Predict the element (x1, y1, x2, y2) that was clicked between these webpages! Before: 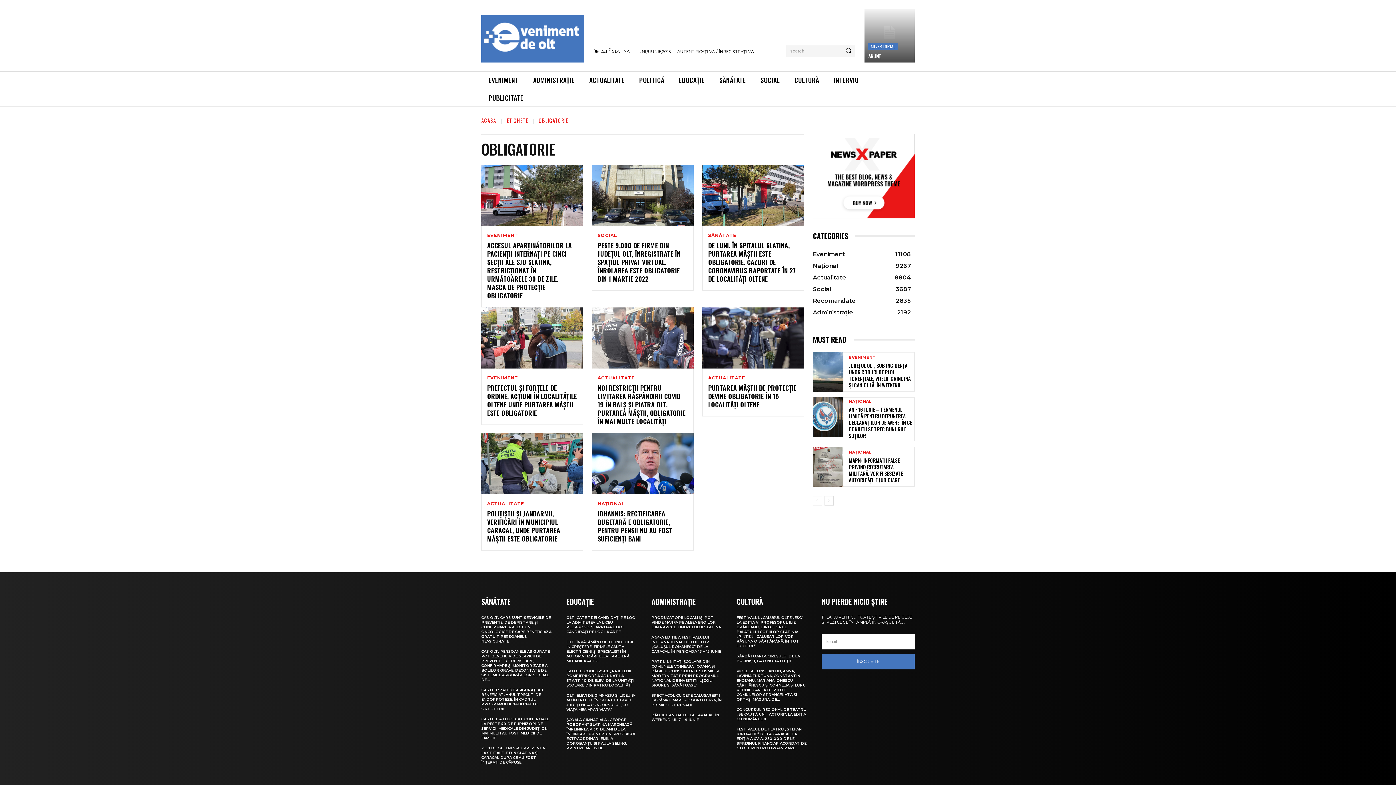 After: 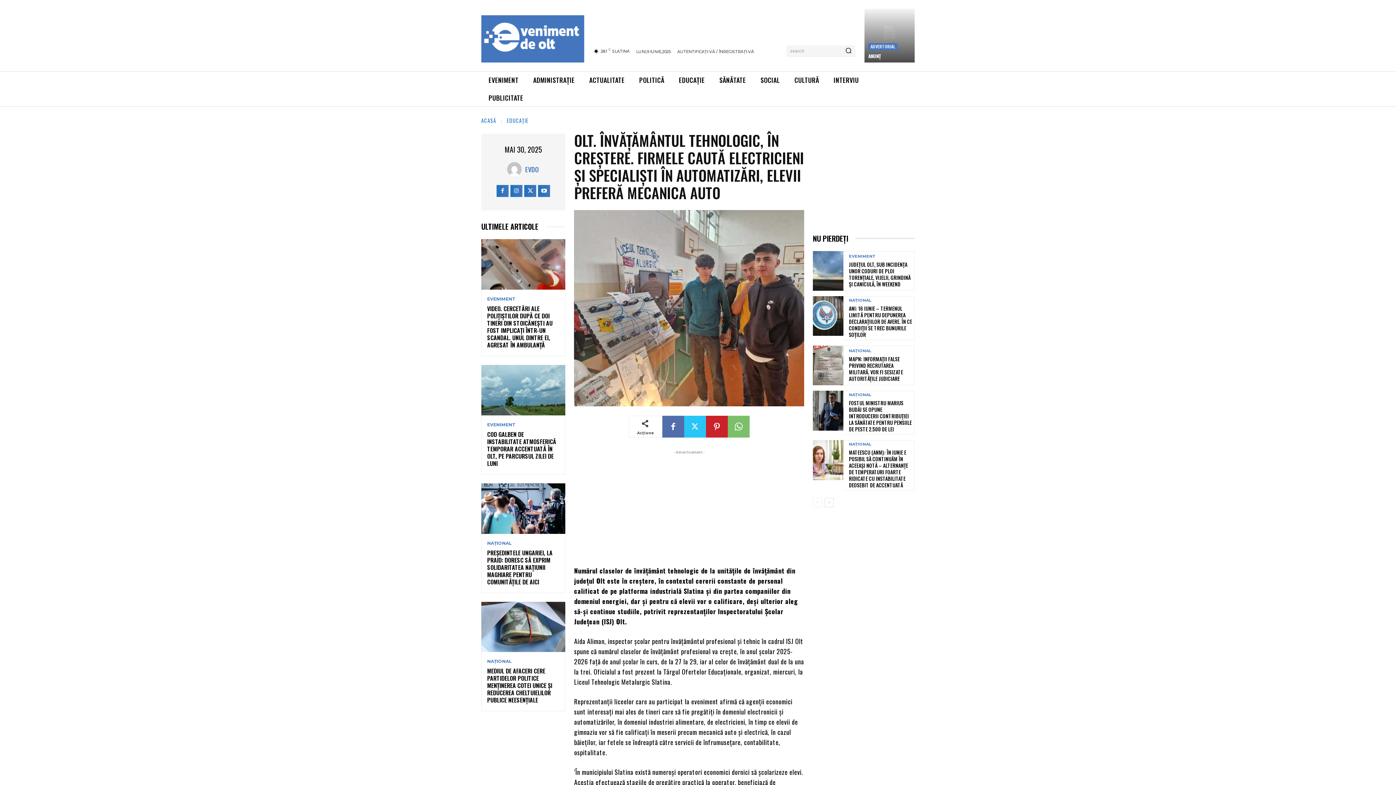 Action: bbox: (566, 639, 635, 663) label: OLT. ÎNVĂȚĂMÂNTUL TEHNOLOGIC, ÎN CREȘTERE. FIRMELE CAUTĂ ELECTRICIENI ȘI SPECIALIȘTI ÎN AUTOMATIZĂRI, ELEVII PREFERĂ MECANICA AUTO